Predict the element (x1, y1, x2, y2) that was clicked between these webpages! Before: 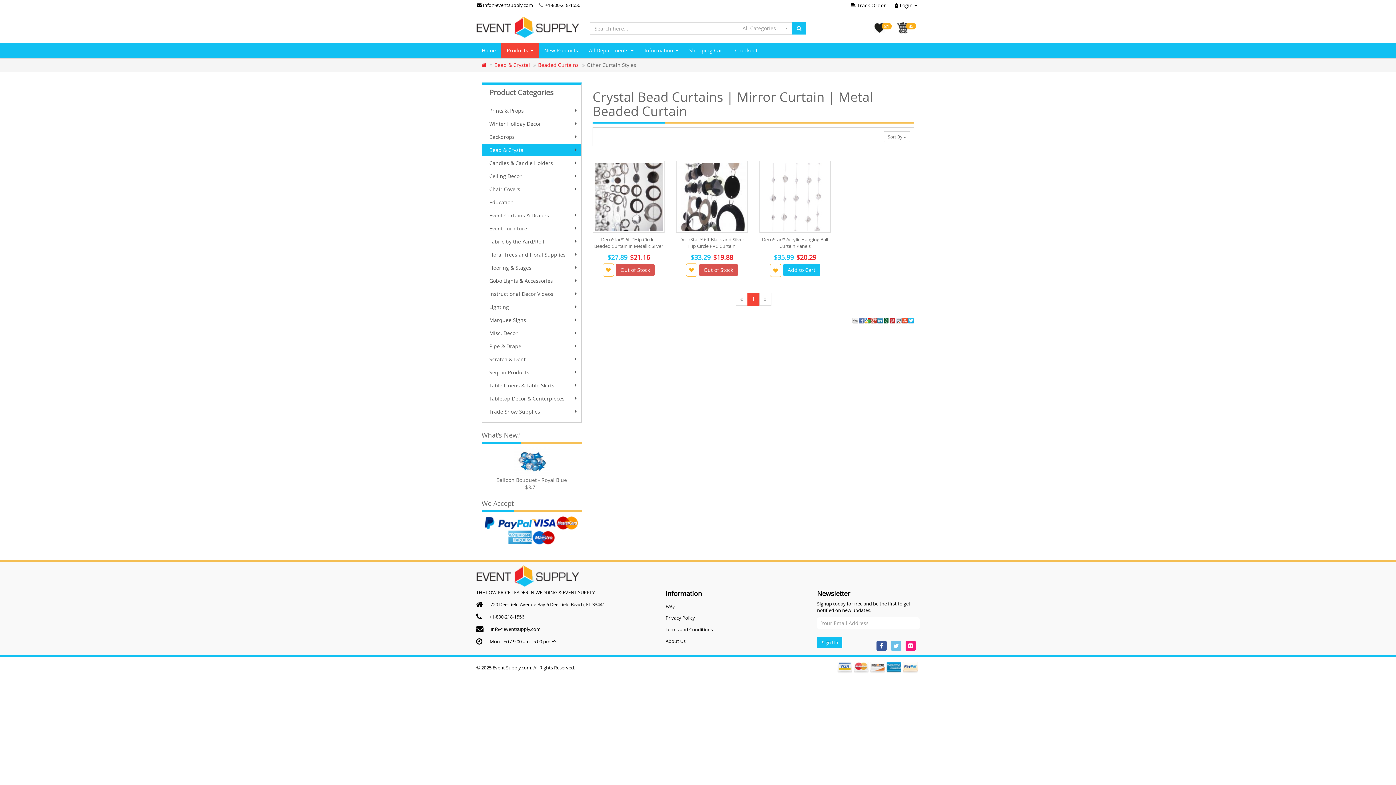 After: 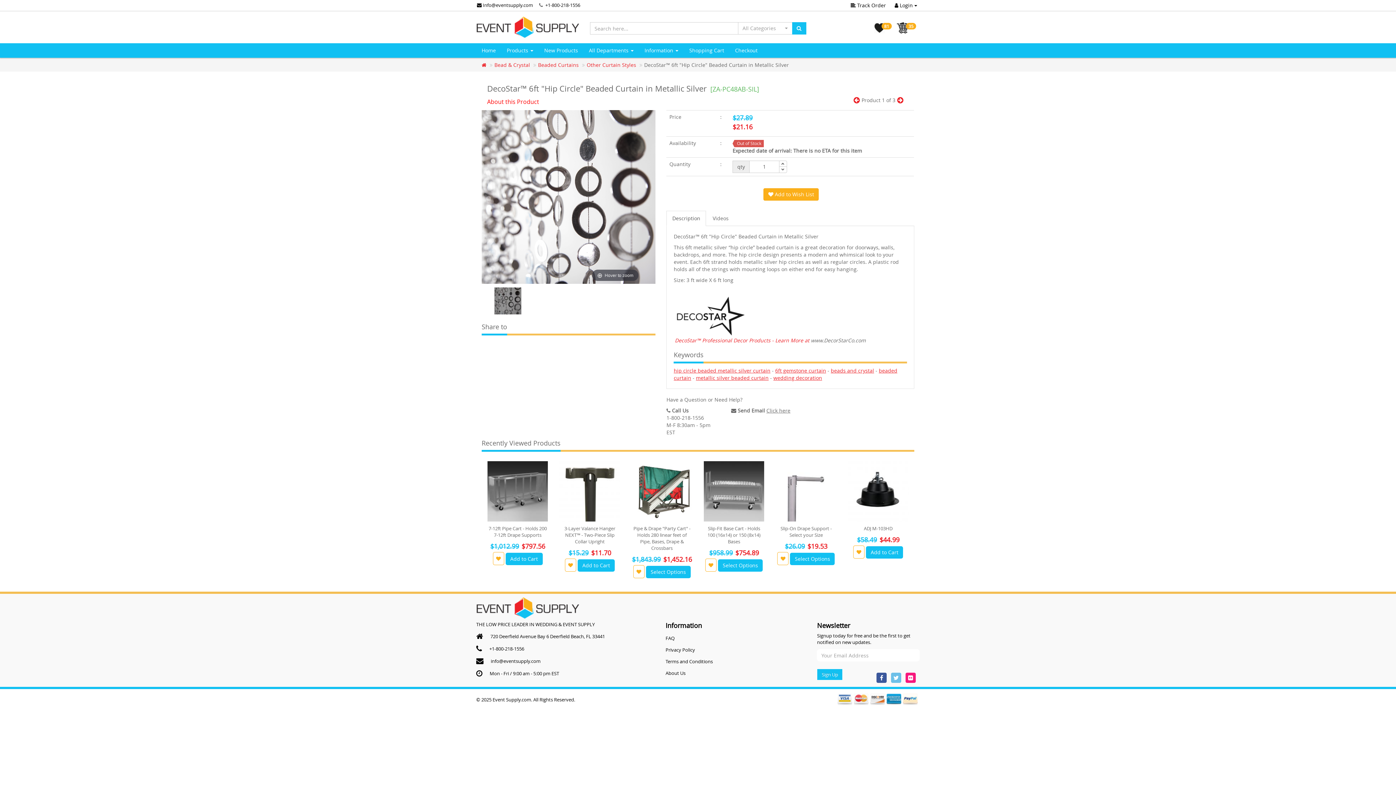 Action: bbox: (593, 161, 664, 232)